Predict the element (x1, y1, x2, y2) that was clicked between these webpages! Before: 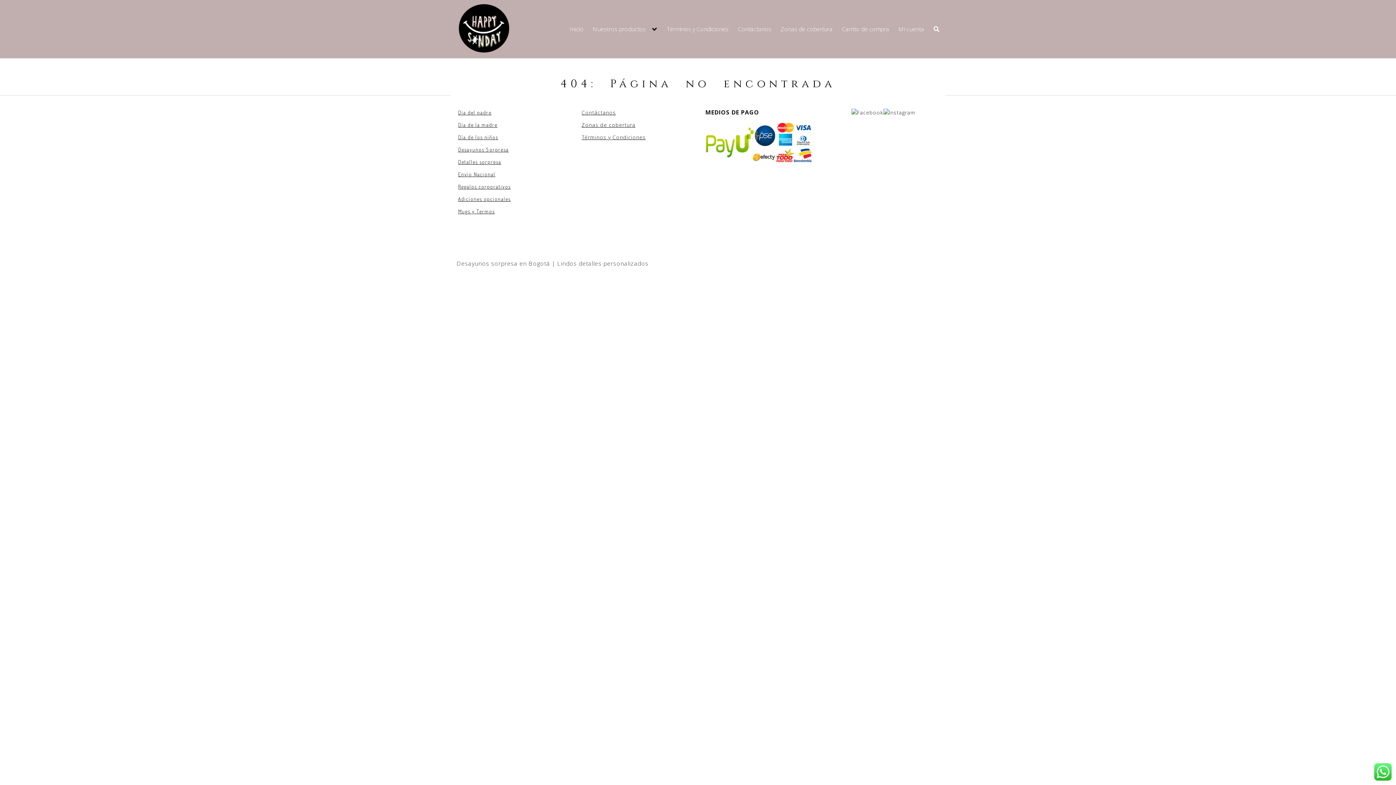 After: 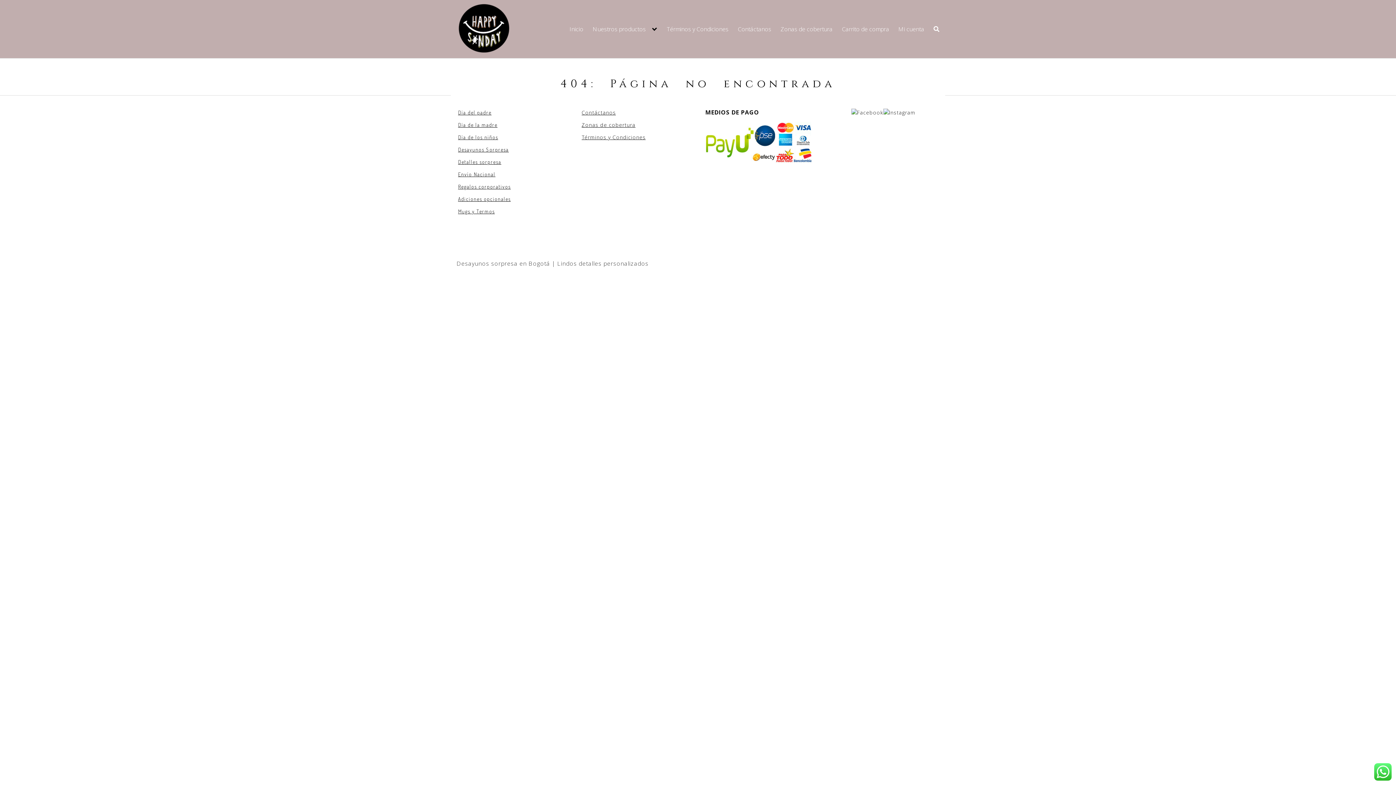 Action: bbox: (851, 108, 883, 117)